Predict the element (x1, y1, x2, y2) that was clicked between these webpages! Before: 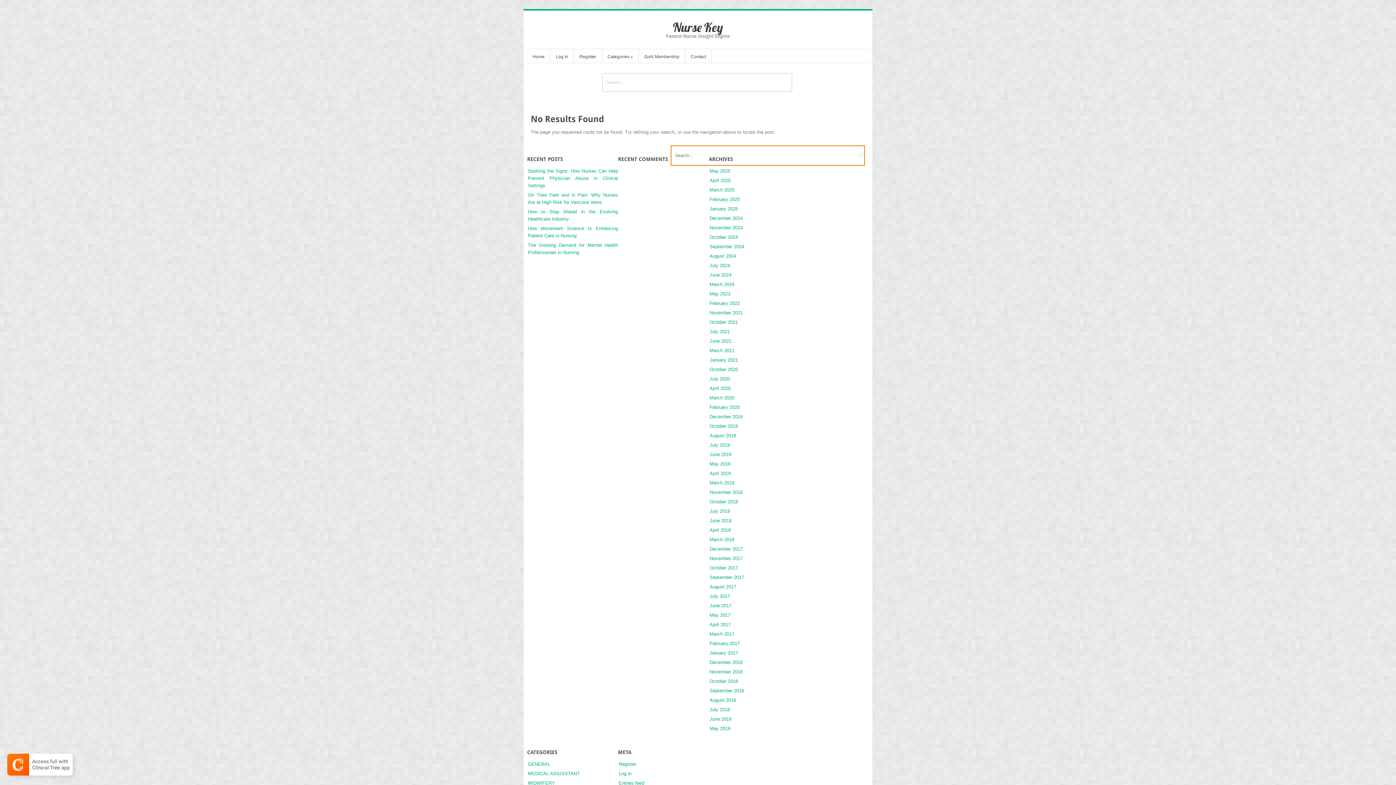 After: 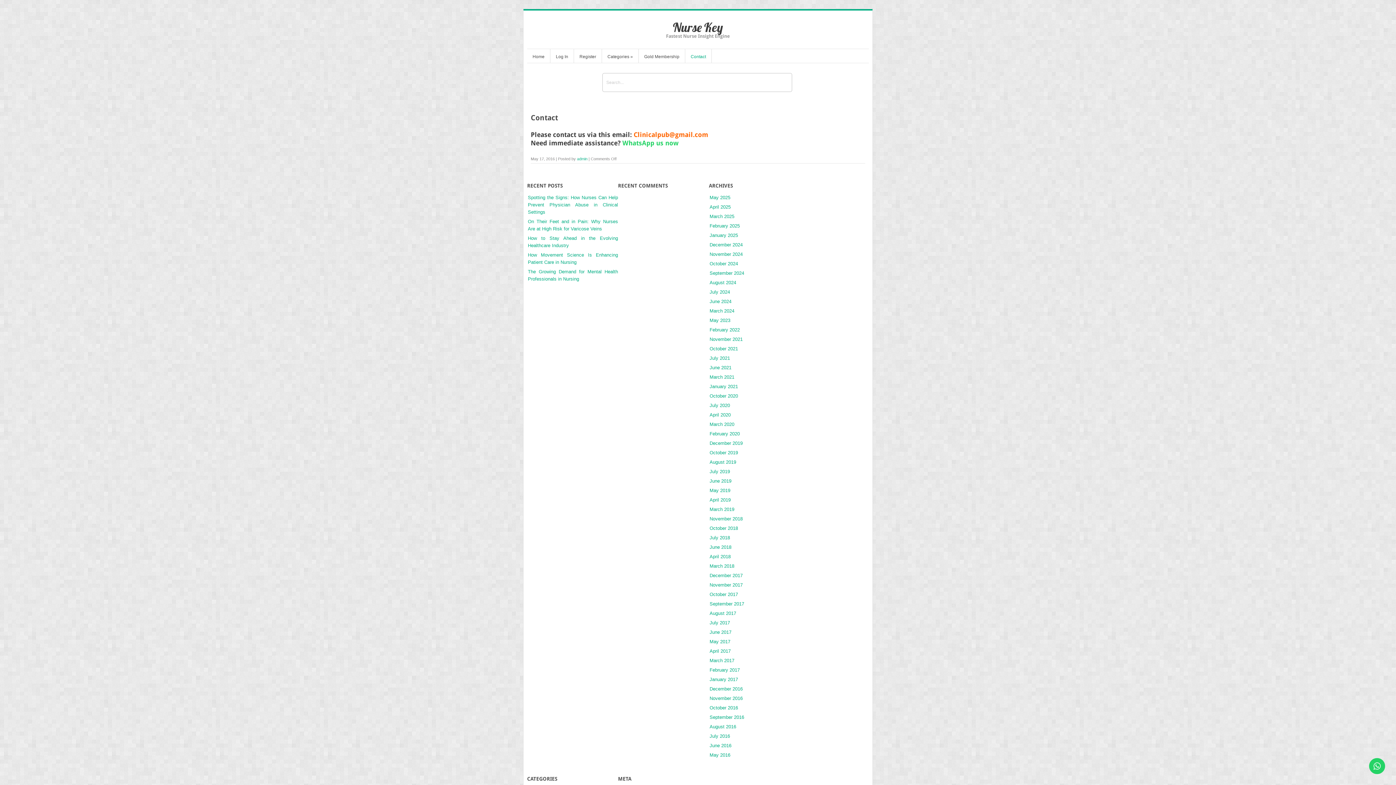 Action: label: Contact bbox: (685, 52, 711, 62)